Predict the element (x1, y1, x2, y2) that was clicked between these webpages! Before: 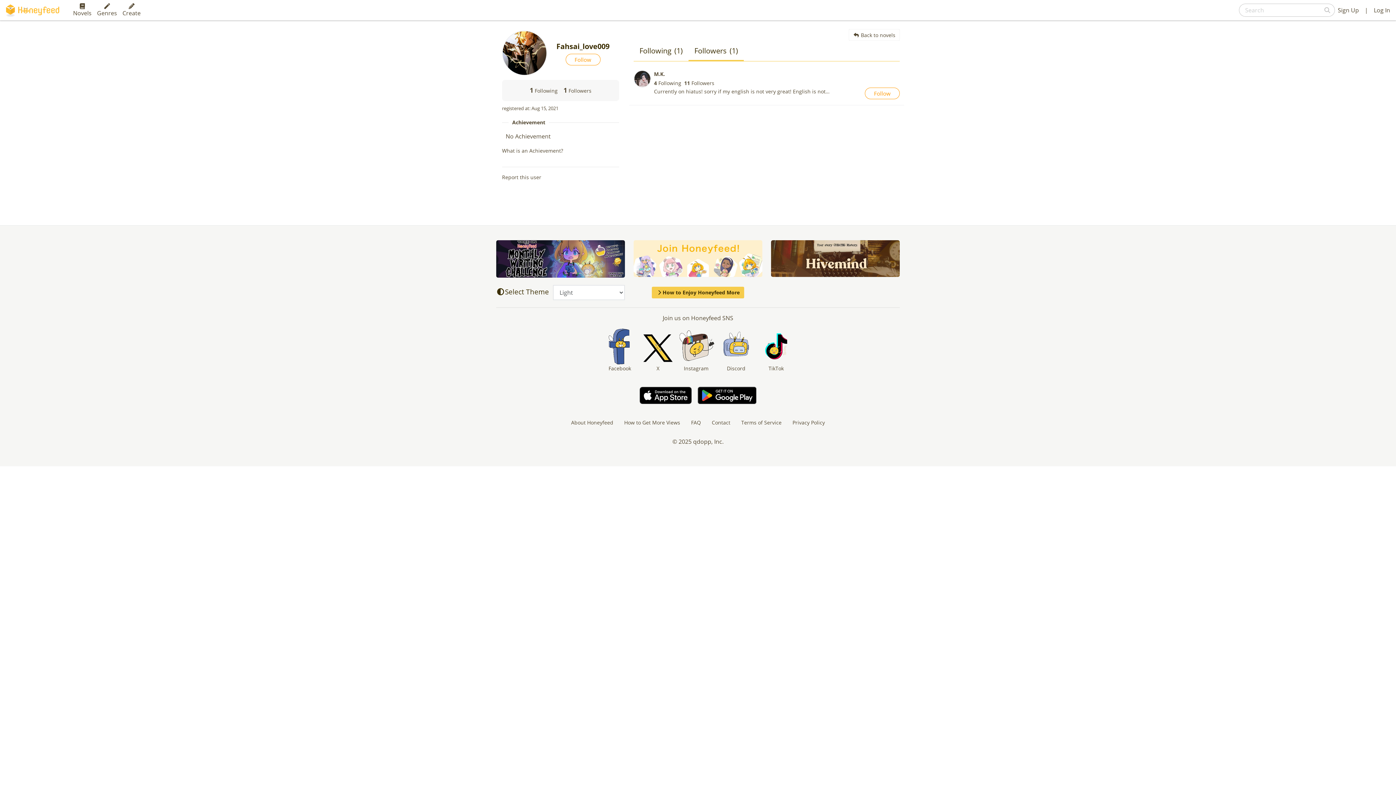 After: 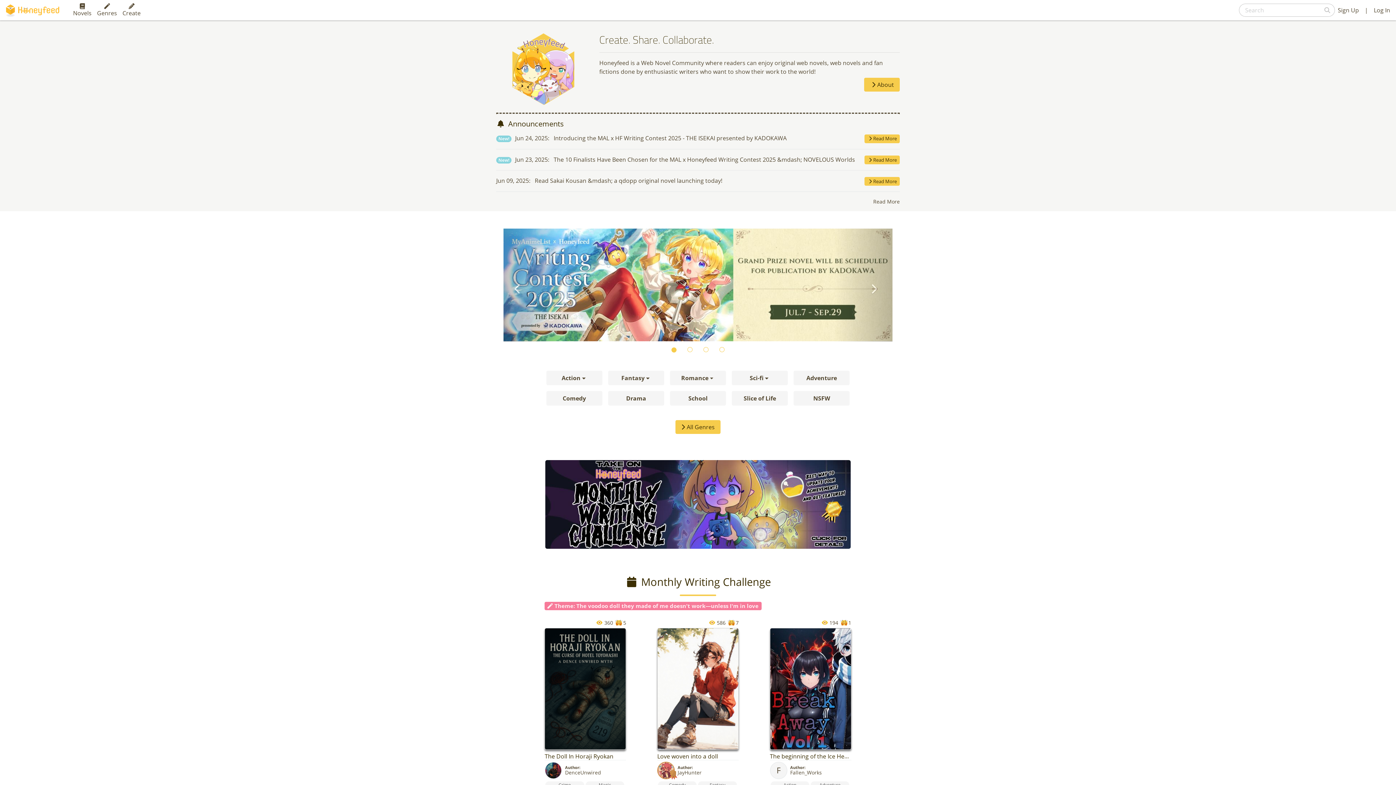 Action: bbox: (5, 0, 62, 20)